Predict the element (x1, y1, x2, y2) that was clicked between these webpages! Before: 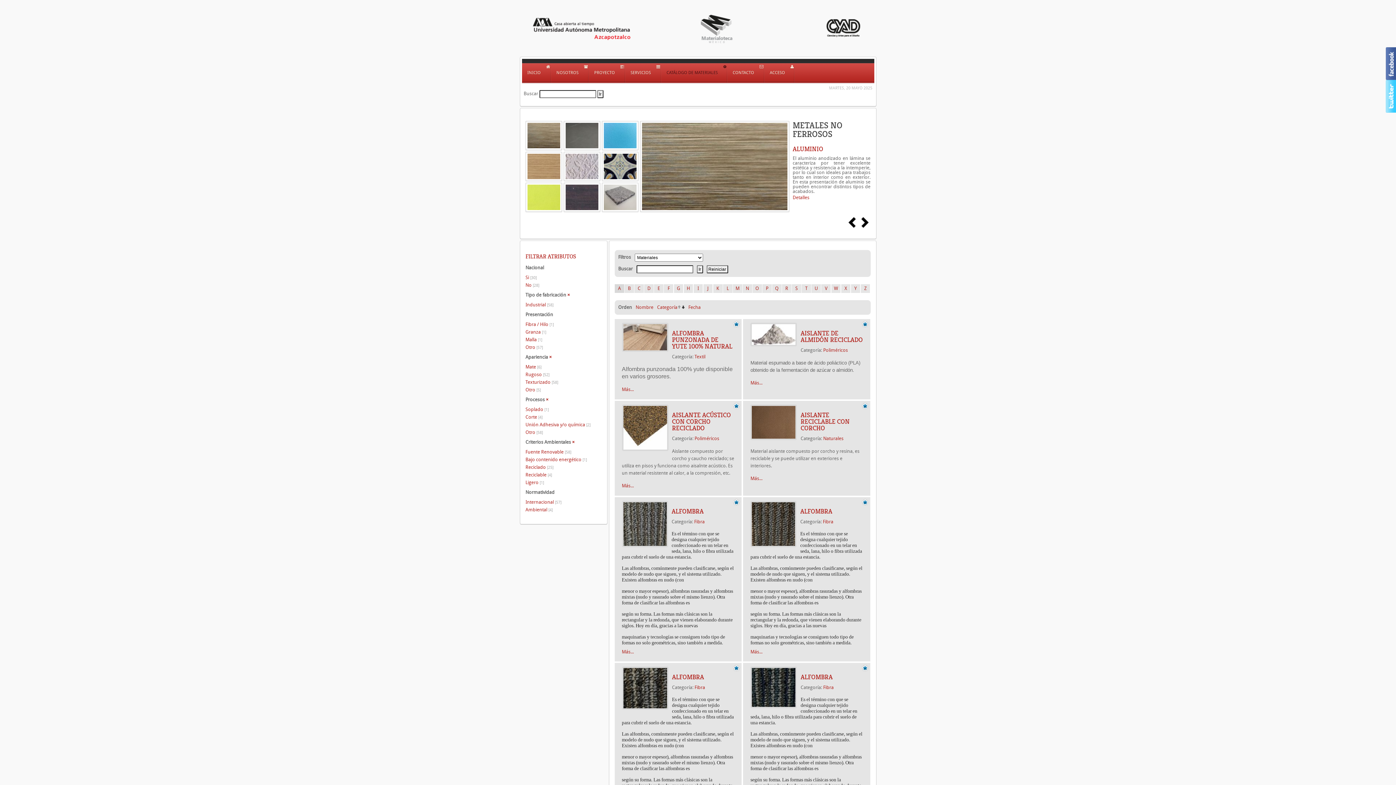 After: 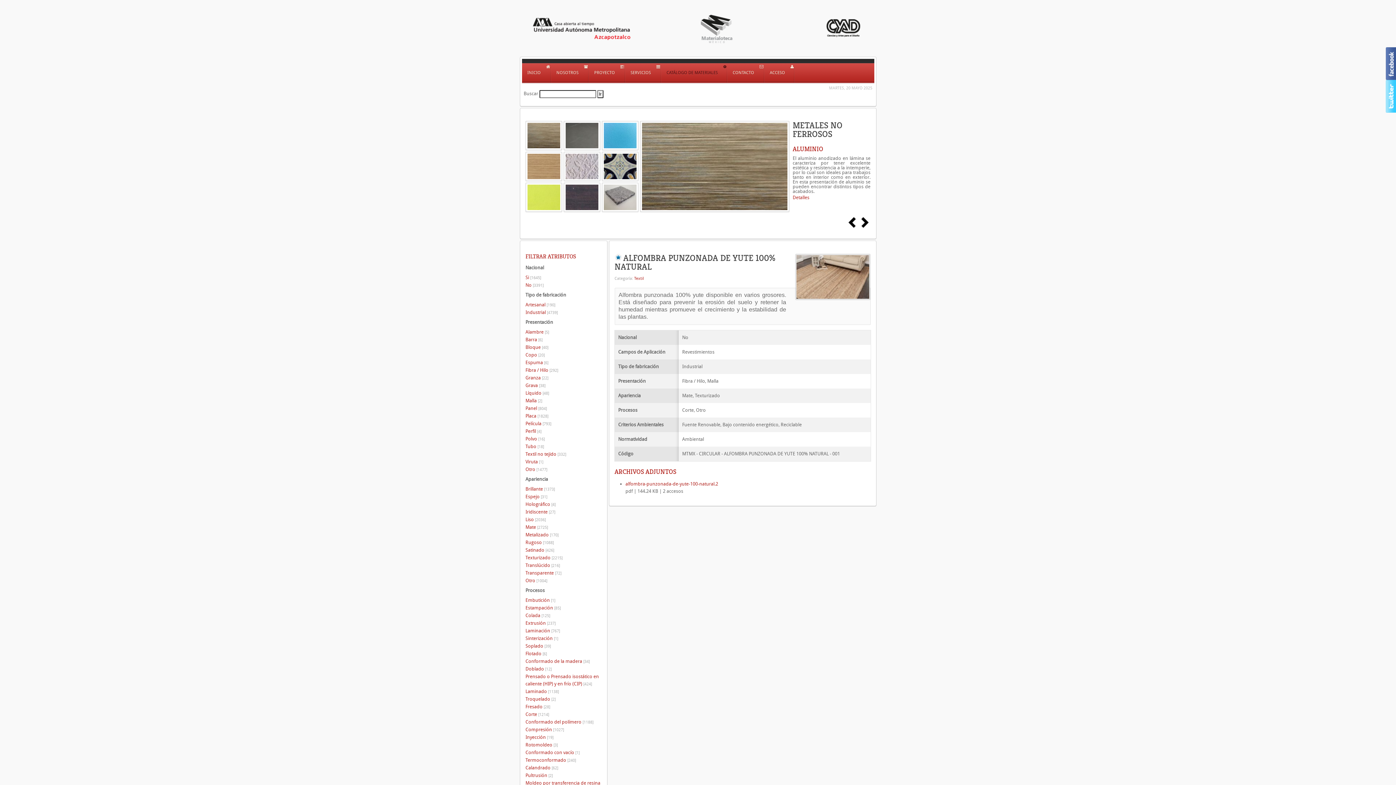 Action: bbox: (622, 386, 634, 392) label: Más...